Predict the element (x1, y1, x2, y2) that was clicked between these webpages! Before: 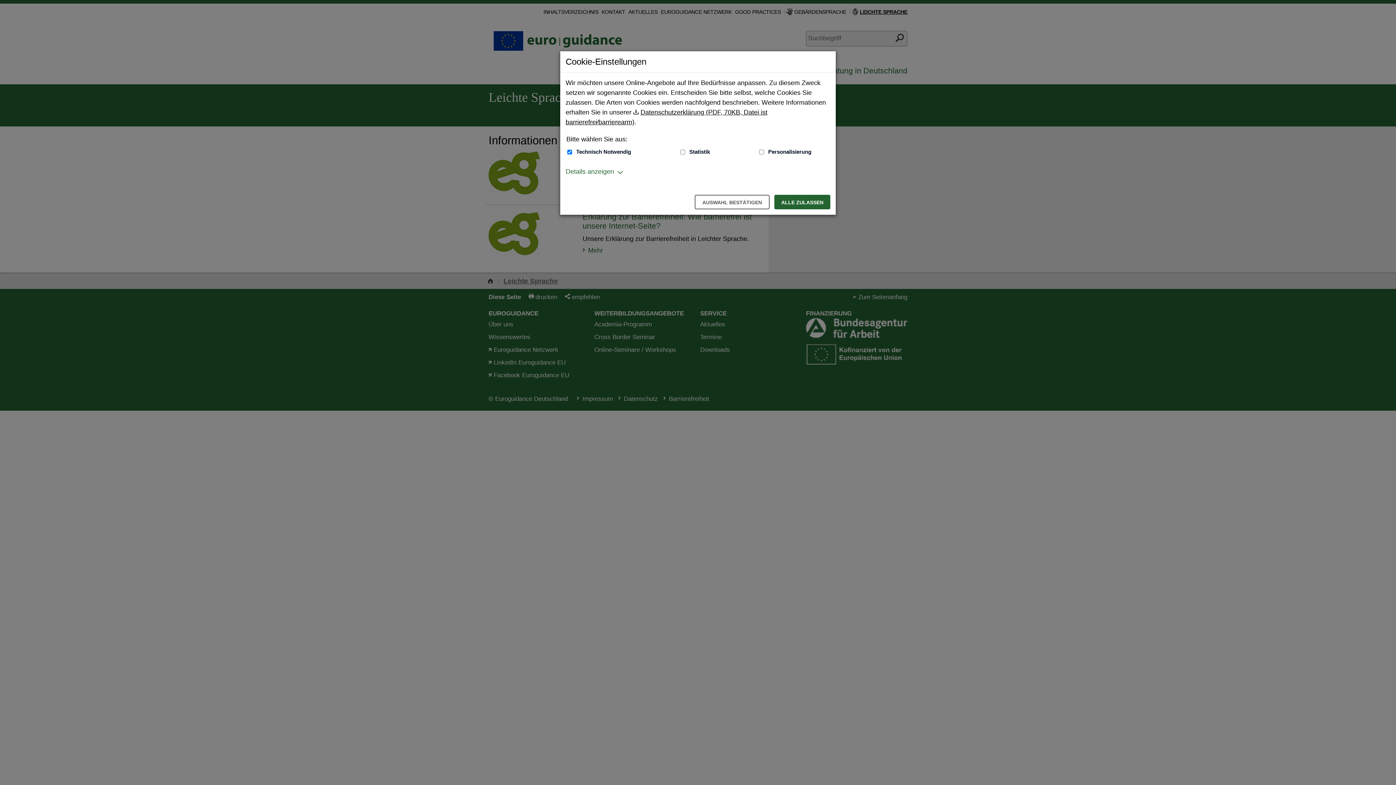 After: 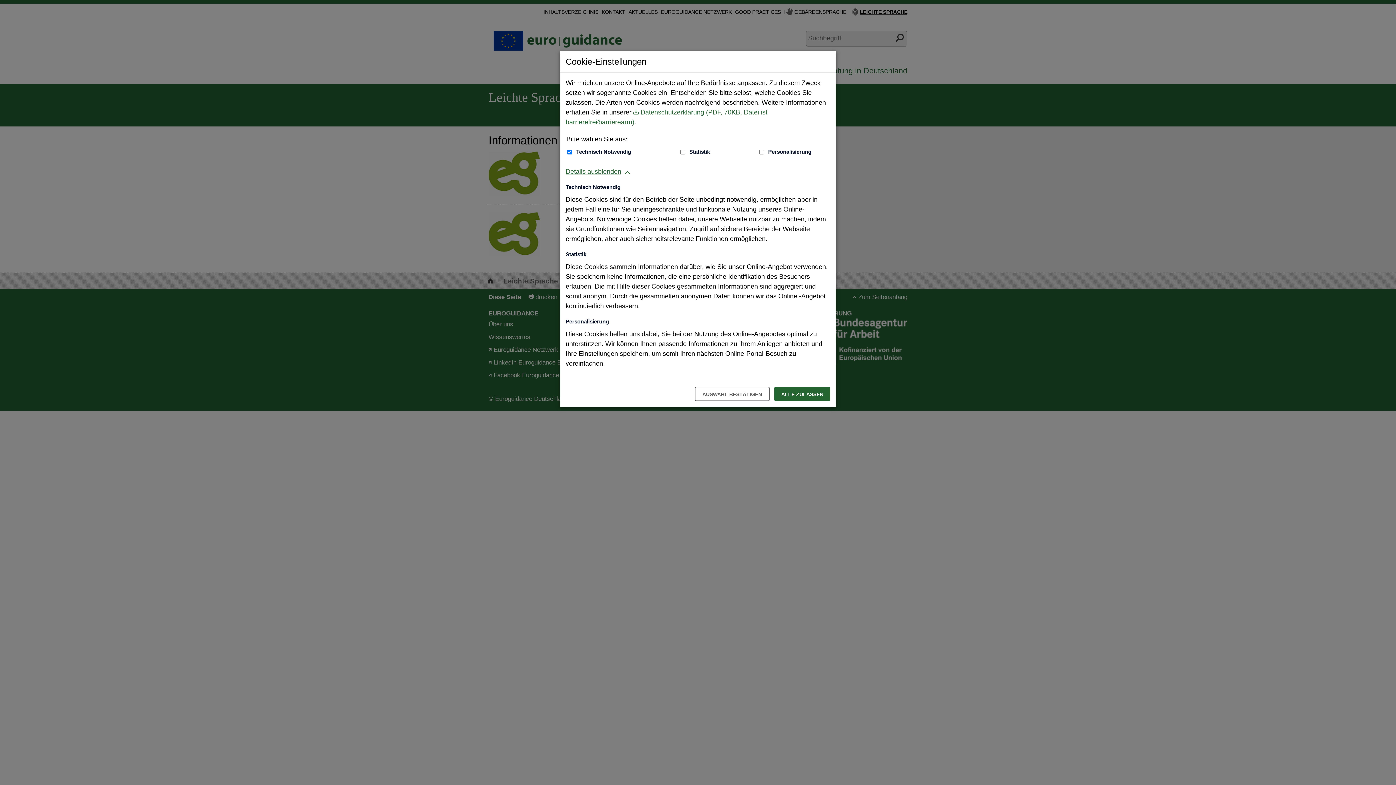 Action: label: Details anzeigen zum Thema Cookies - ausklappen bbox: (565, 166, 614, 176)